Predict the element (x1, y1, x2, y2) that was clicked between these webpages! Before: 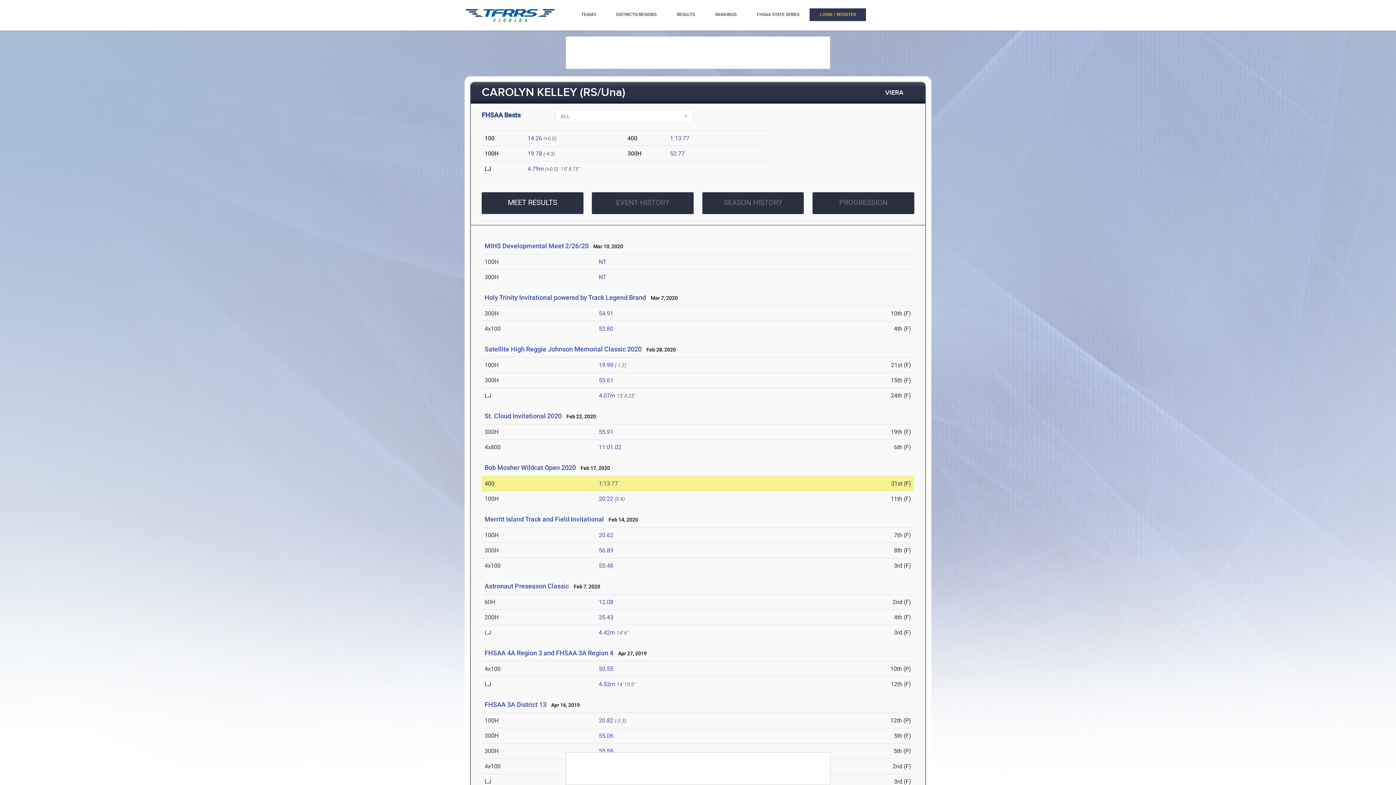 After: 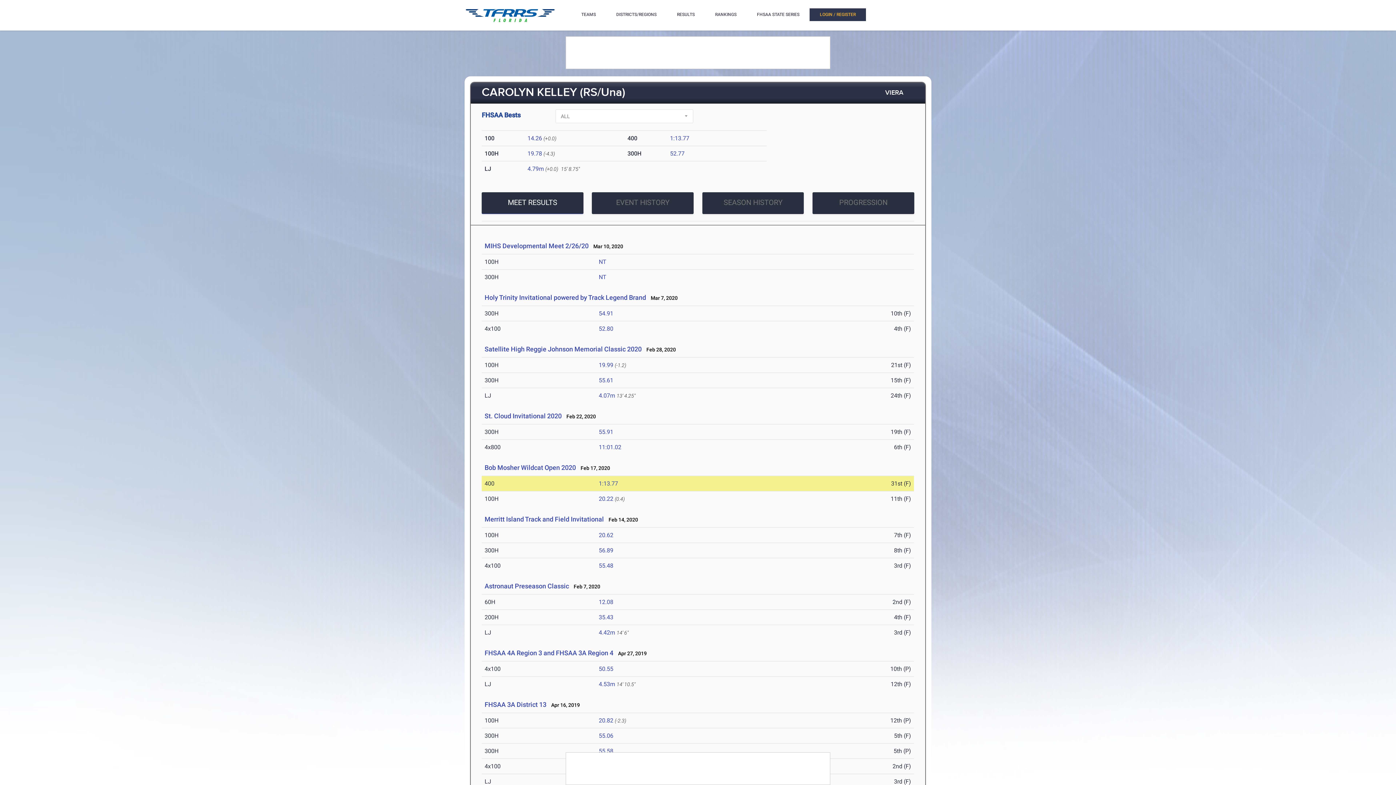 Action: label: MEET RESULTS bbox: (481, 192, 583, 214)